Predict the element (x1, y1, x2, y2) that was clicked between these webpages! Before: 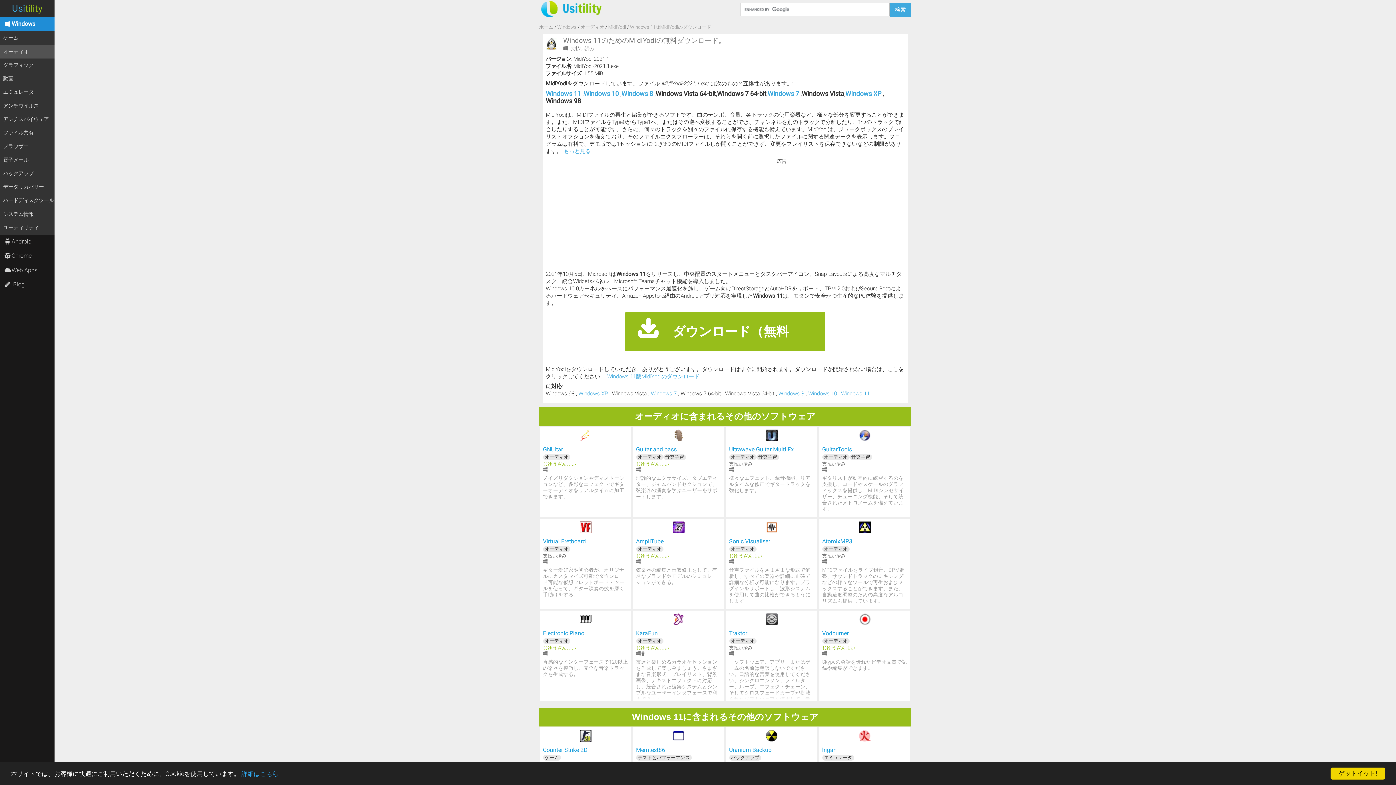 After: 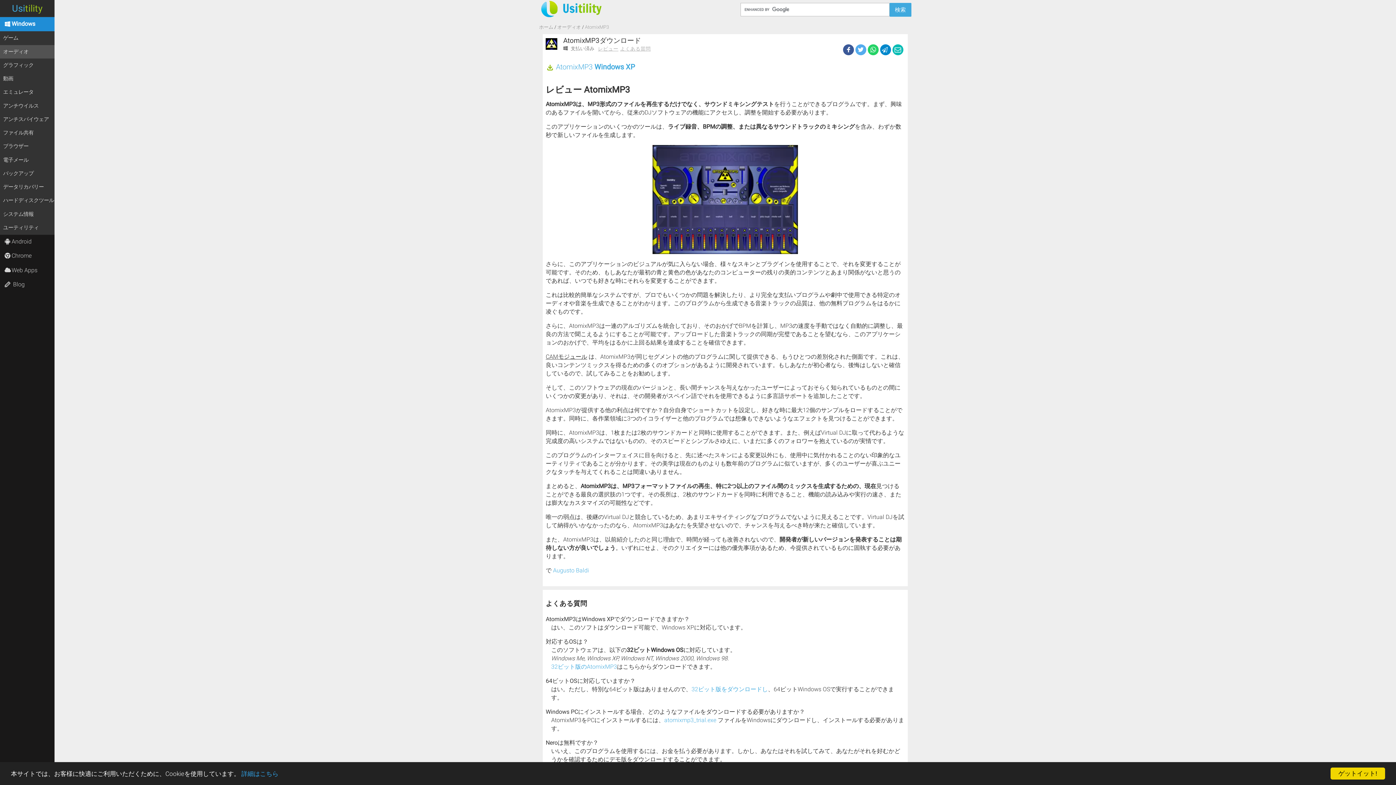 Action: bbox: (818, 518, 911, 610) label: AtomixMP3
オーディオ

支払い済み

MP3ファイルをライブ録音、BPM調整、サウンドトラックのミキシングなどの様々なツールで再生およびミックスすることができます。また、自動速度調整のための高度なアルゴリズムも提供しています。